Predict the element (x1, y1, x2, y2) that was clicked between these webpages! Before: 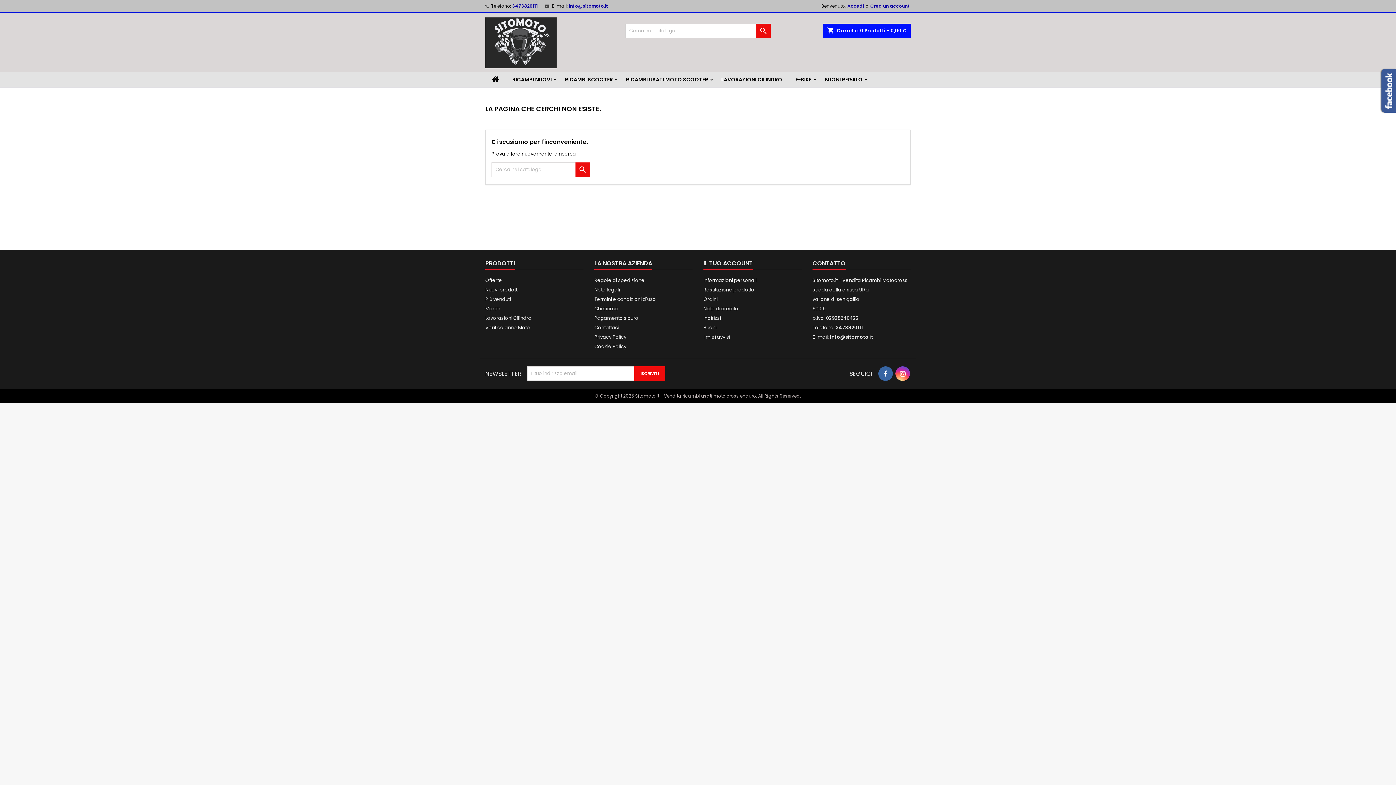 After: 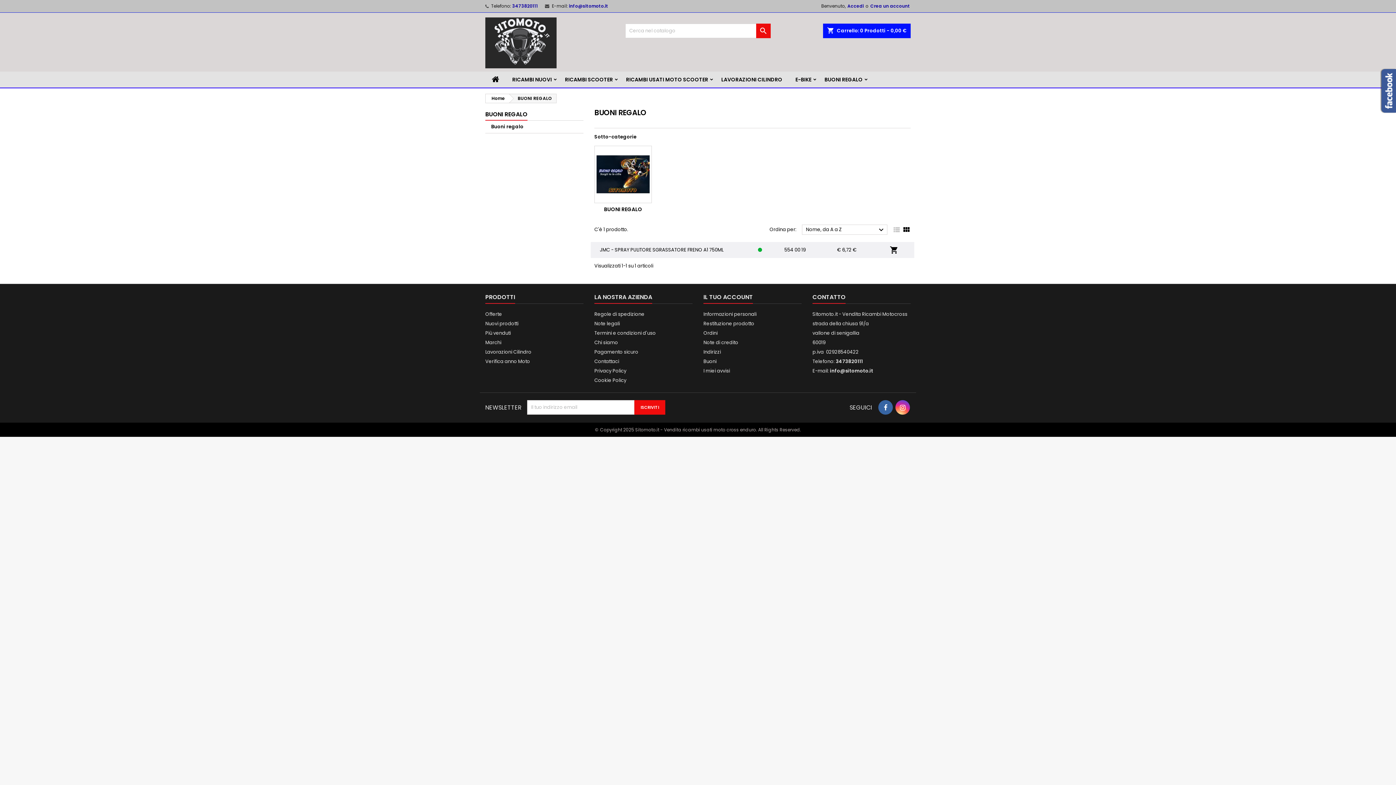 Action: label: BUONI REGALO bbox: (818, 71, 869, 87)